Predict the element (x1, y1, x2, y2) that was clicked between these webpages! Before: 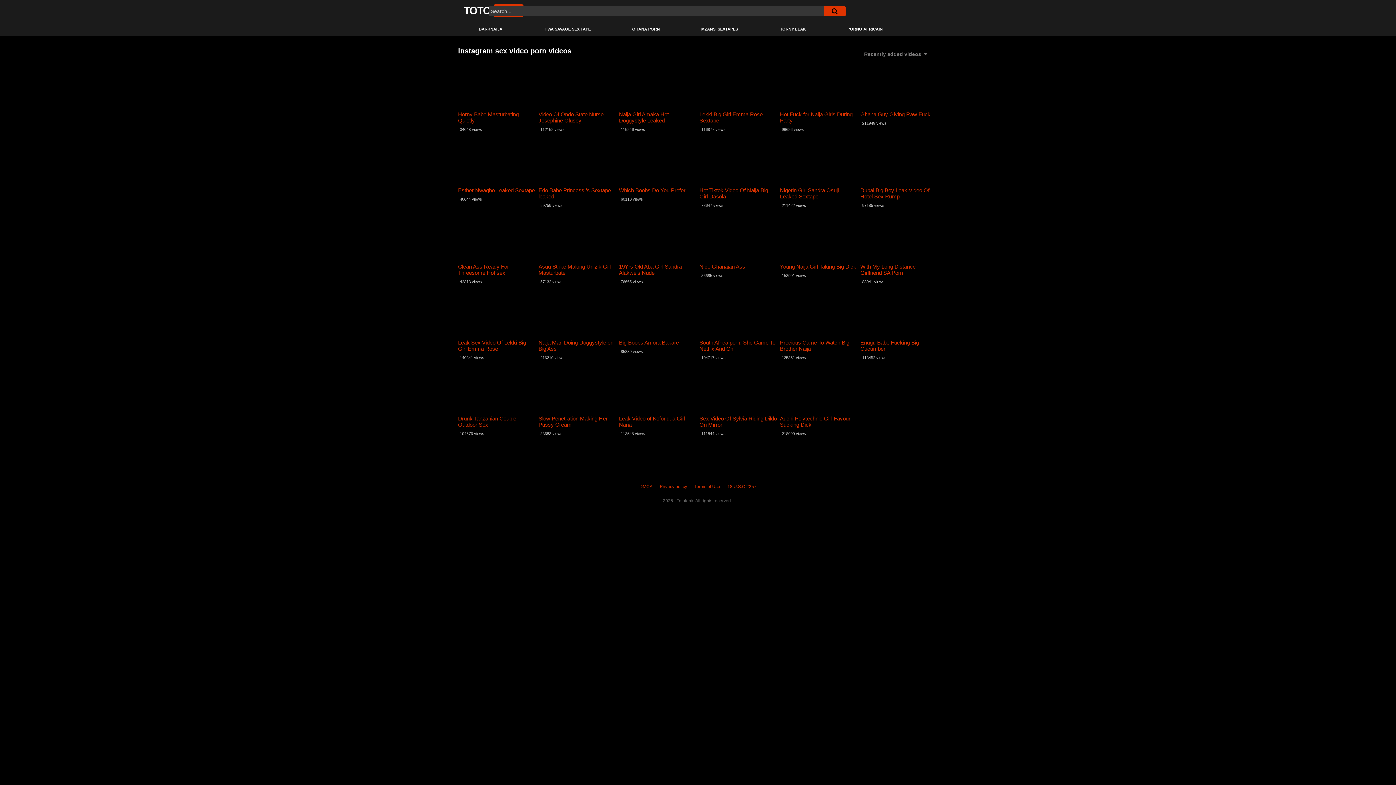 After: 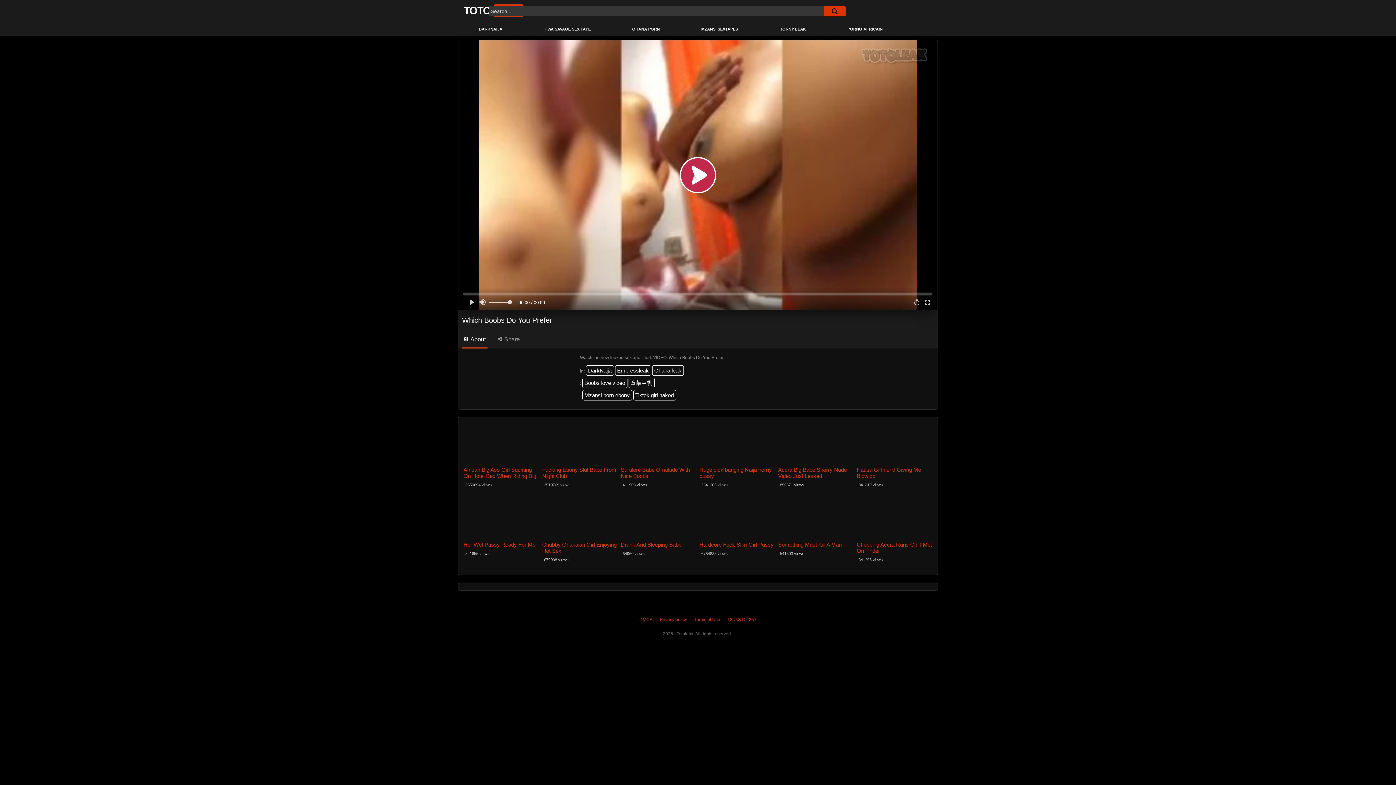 Action: bbox: (619, 187, 696, 193) label: Which Boobs Do You Prefer